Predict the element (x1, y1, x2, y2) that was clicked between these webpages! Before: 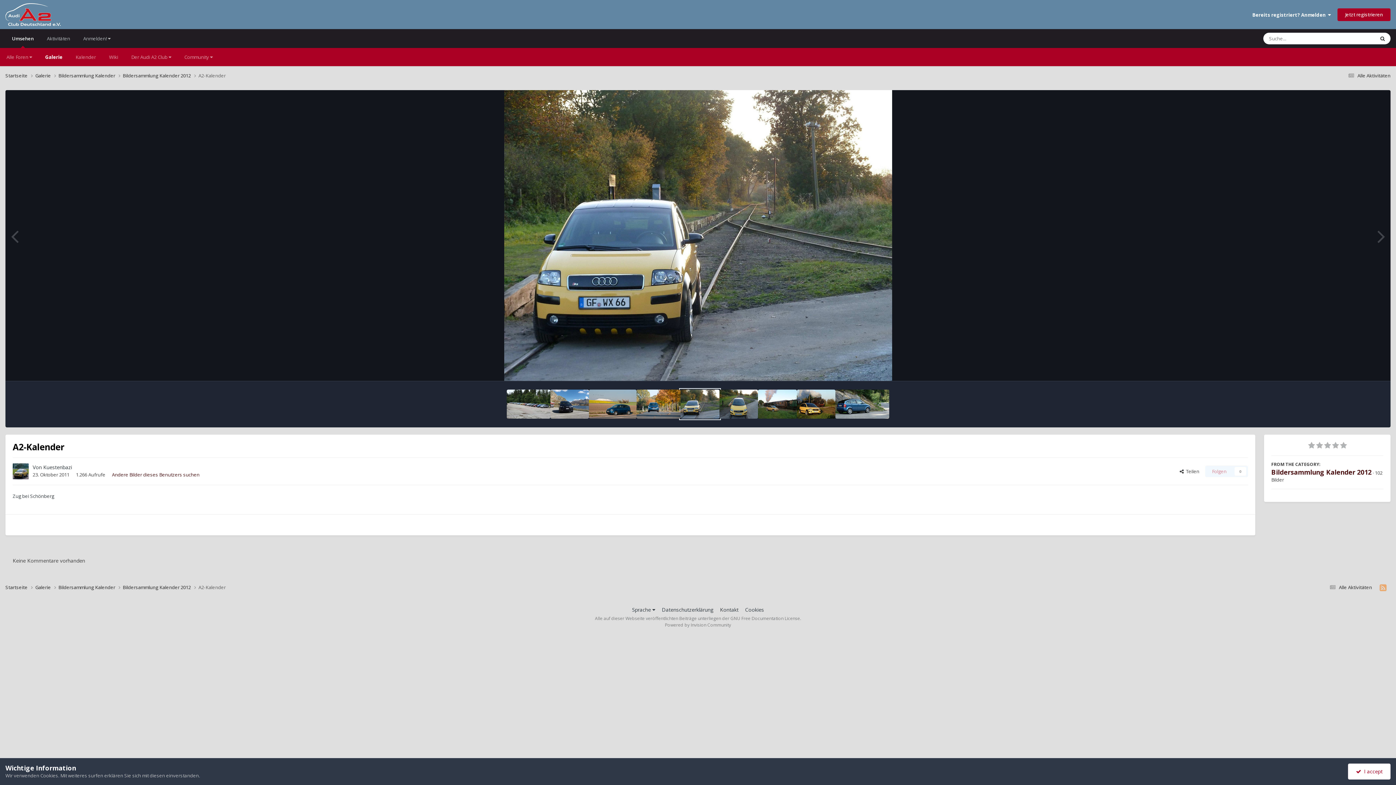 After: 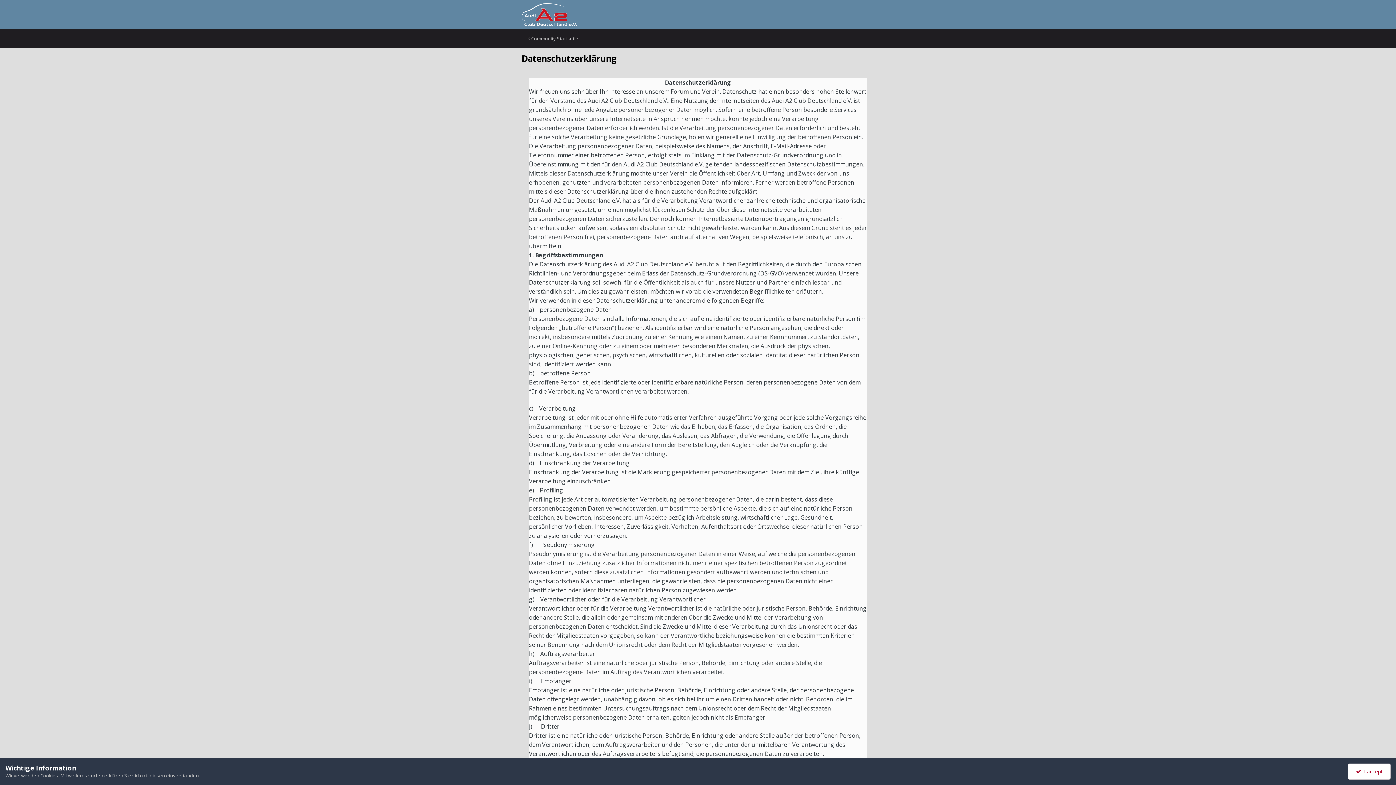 Action: label: Datenschutzerklärung bbox: (662, 606, 713, 613)